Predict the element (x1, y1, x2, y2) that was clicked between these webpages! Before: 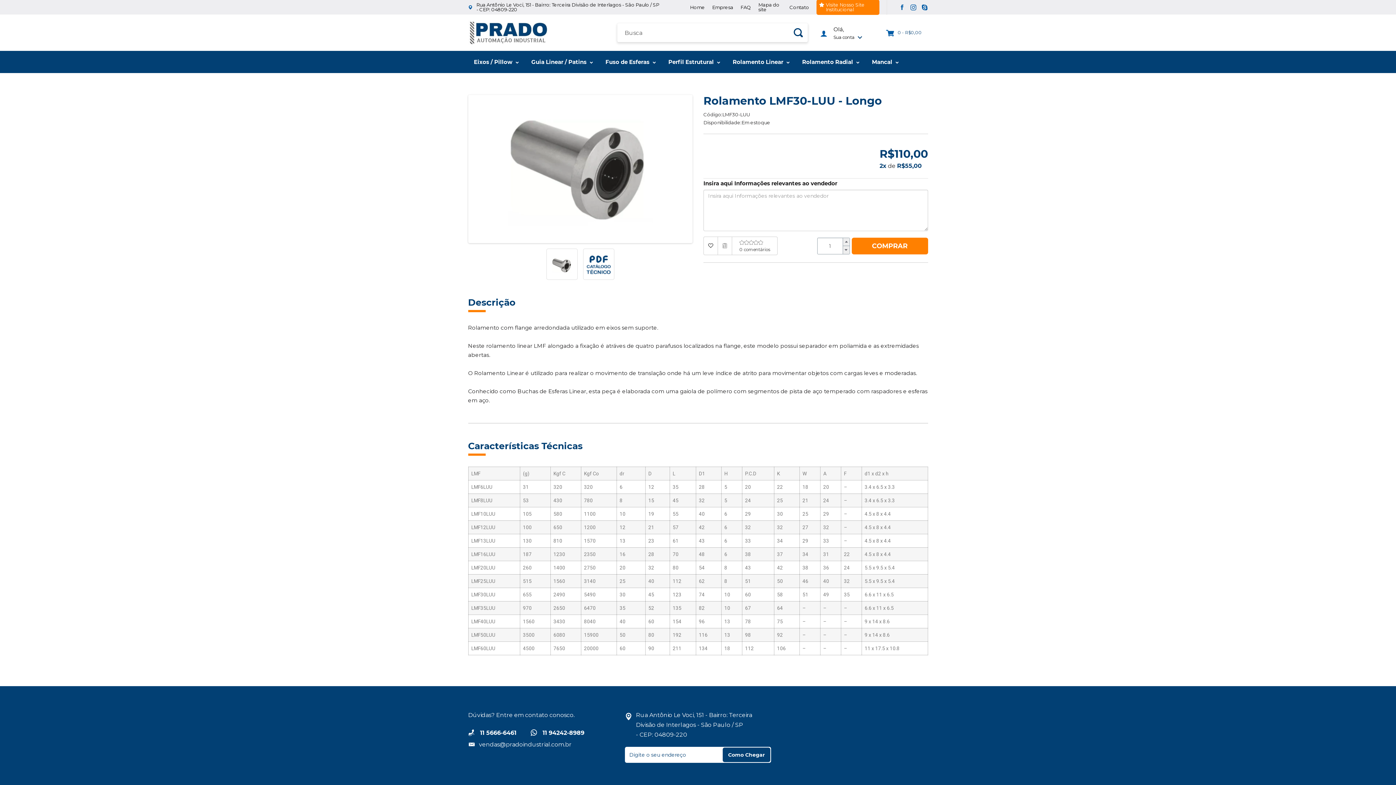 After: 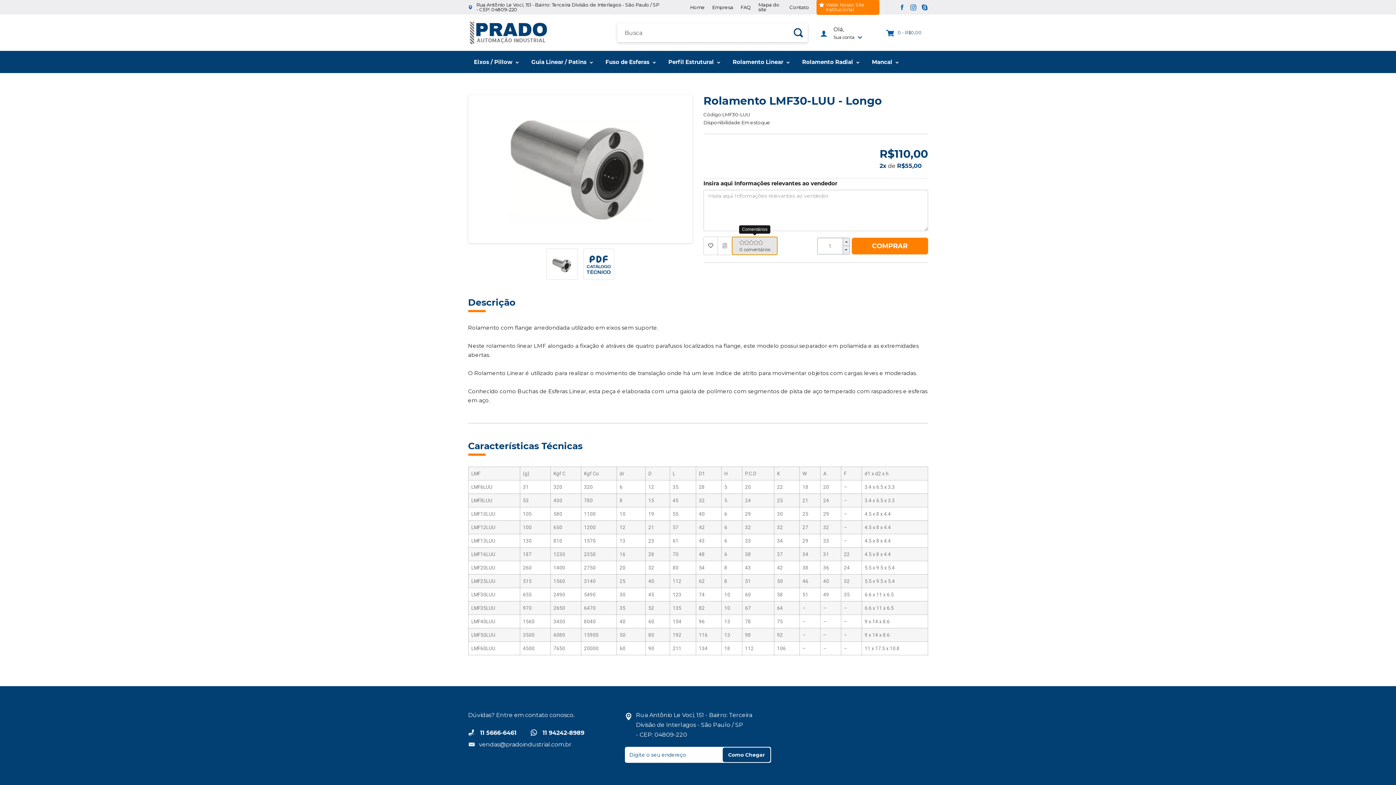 Action: bbox: (732, 236, 777, 255) label: 0 comentários